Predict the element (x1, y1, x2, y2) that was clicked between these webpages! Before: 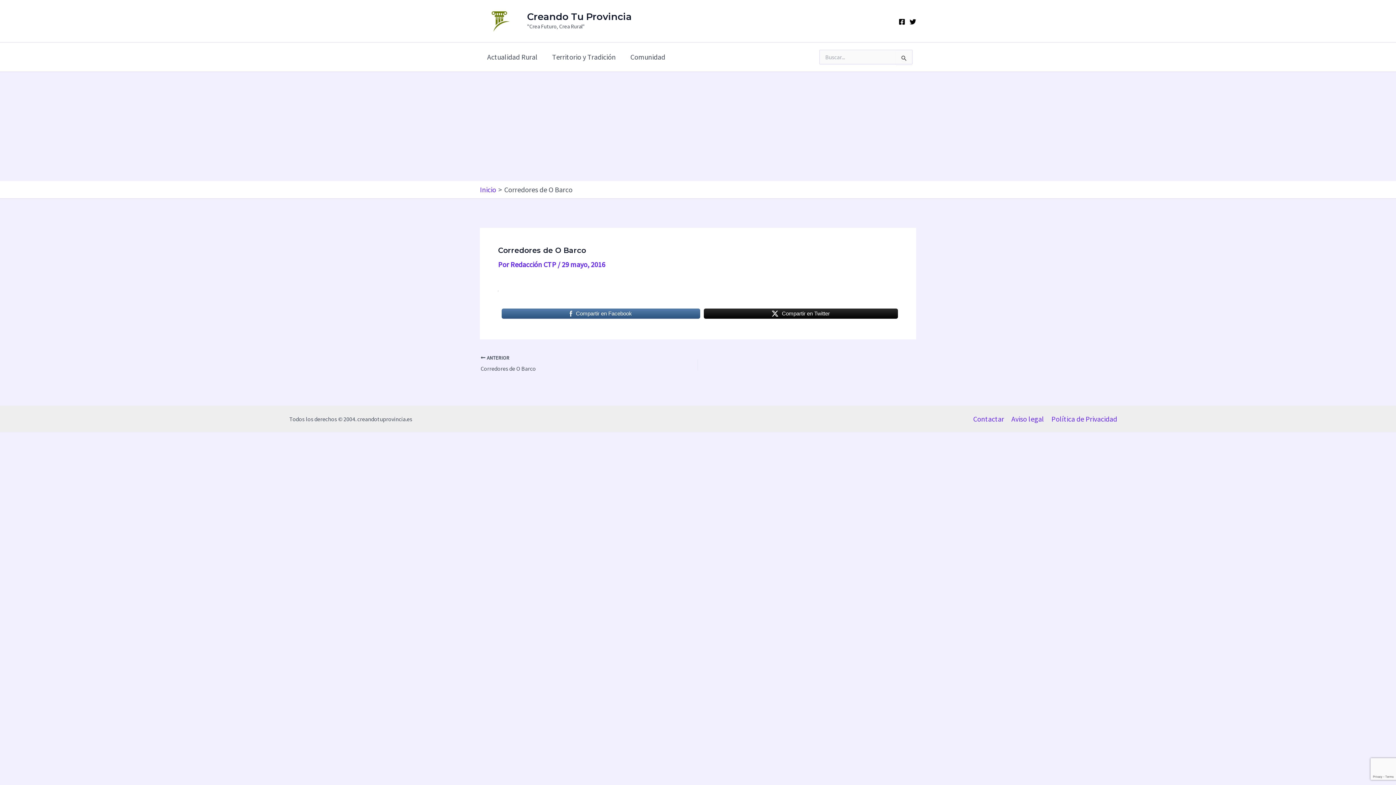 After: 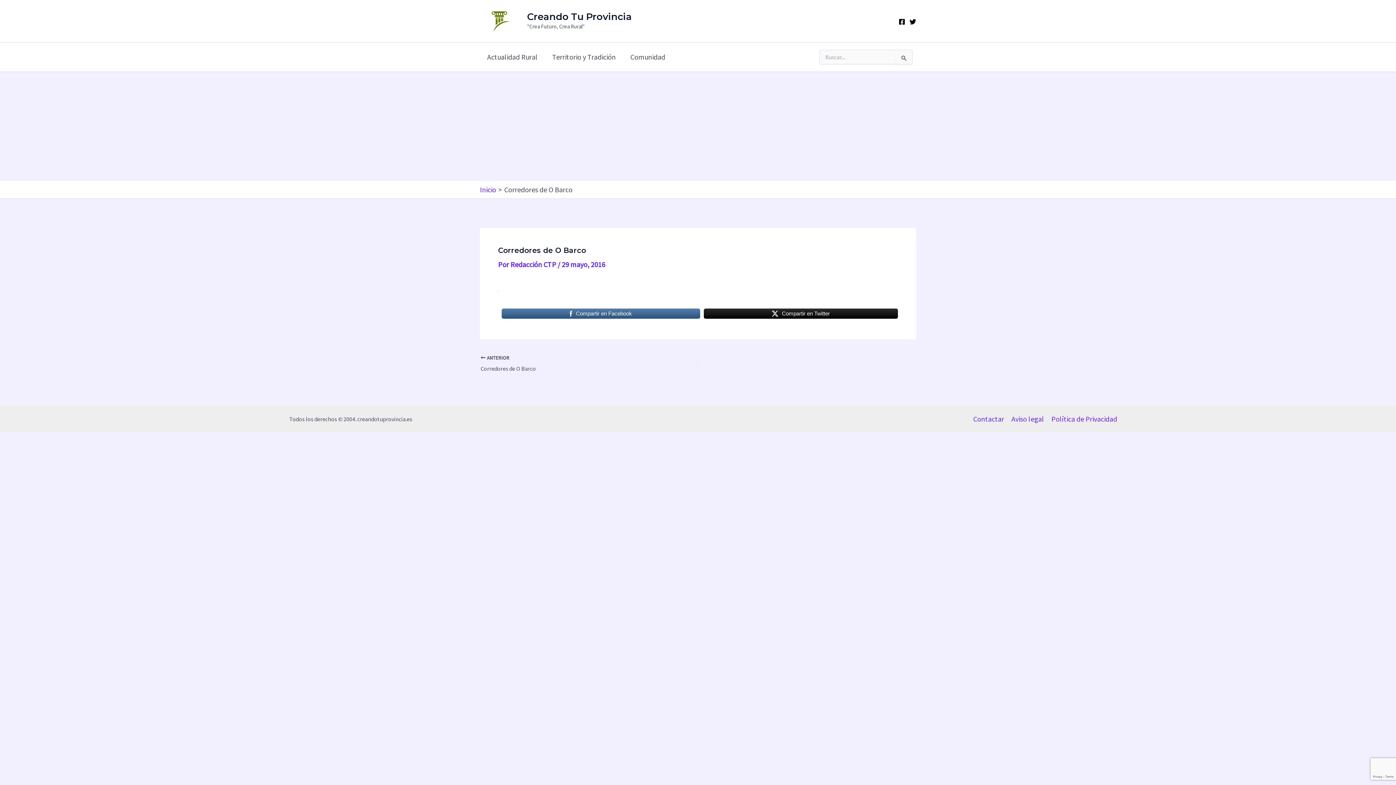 Action: label: Compartir en Twitter bbox: (703, 307, 898, 319)